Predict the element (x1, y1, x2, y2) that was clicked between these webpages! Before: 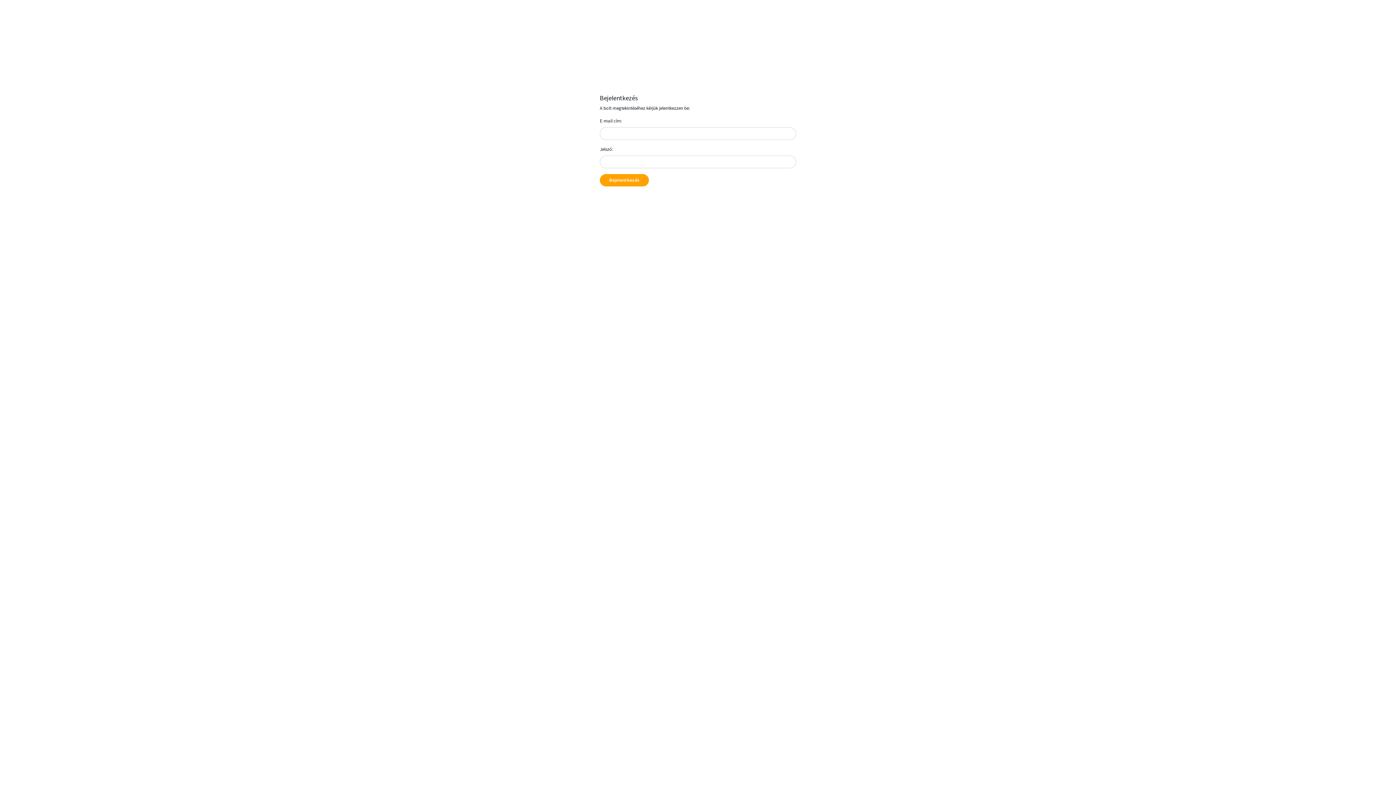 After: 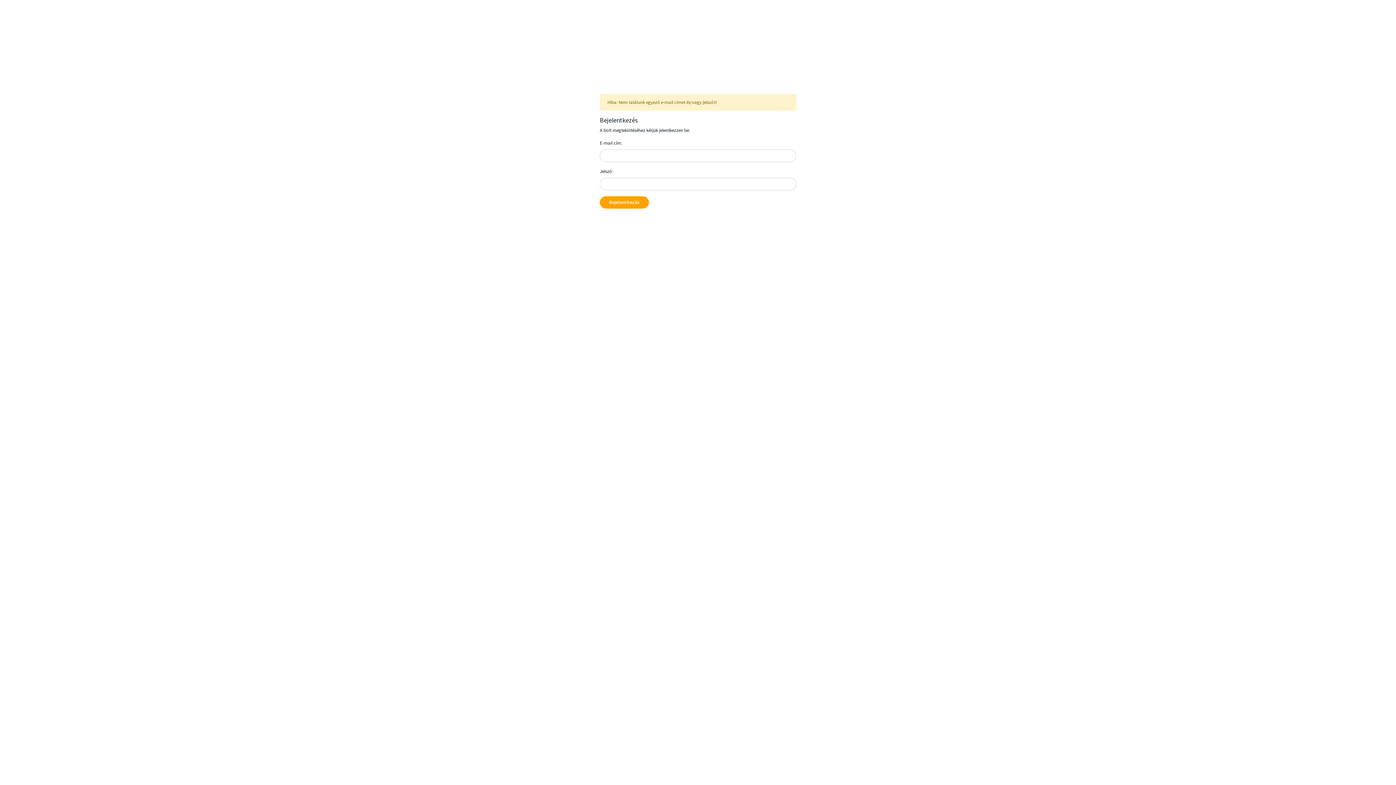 Action: label: Bejelentkezés bbox: (600, 174, 649, 186)